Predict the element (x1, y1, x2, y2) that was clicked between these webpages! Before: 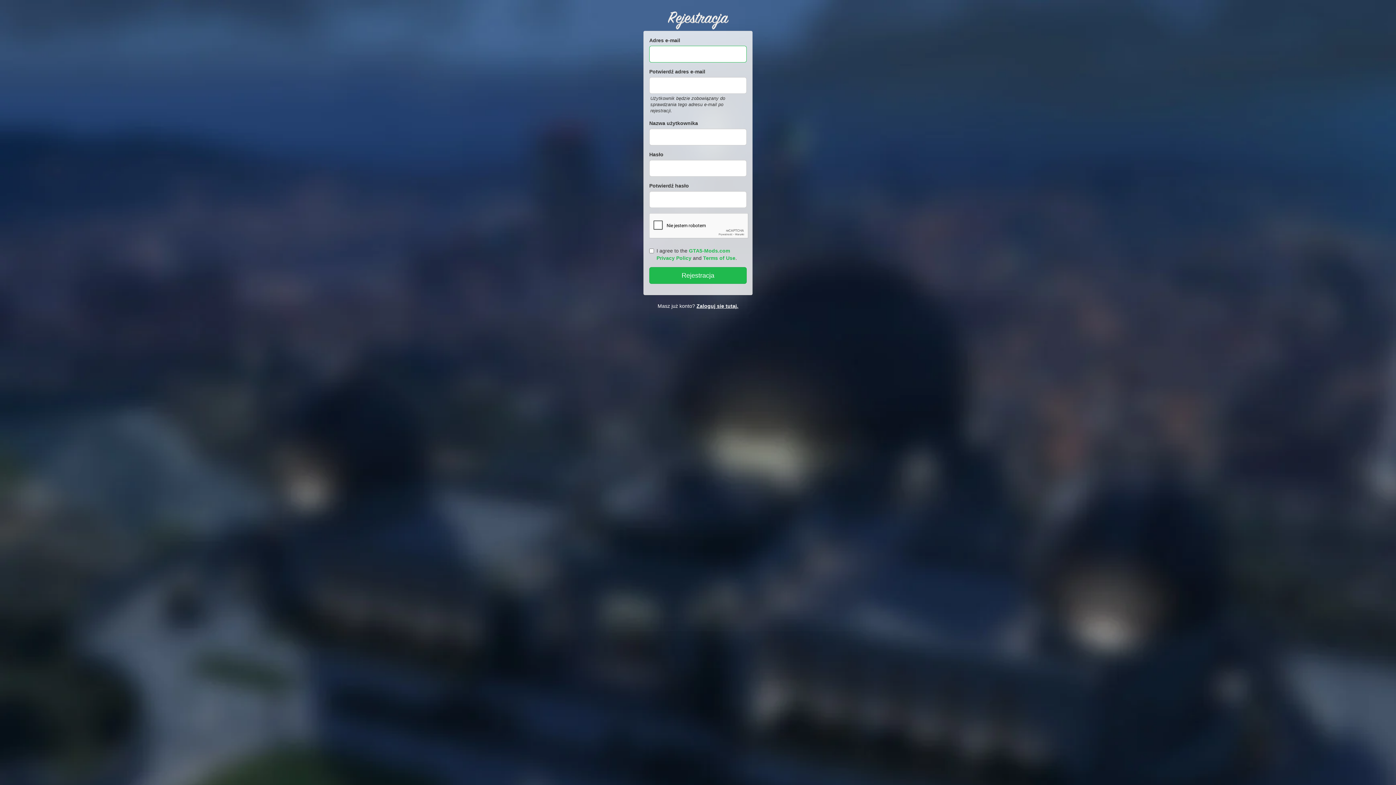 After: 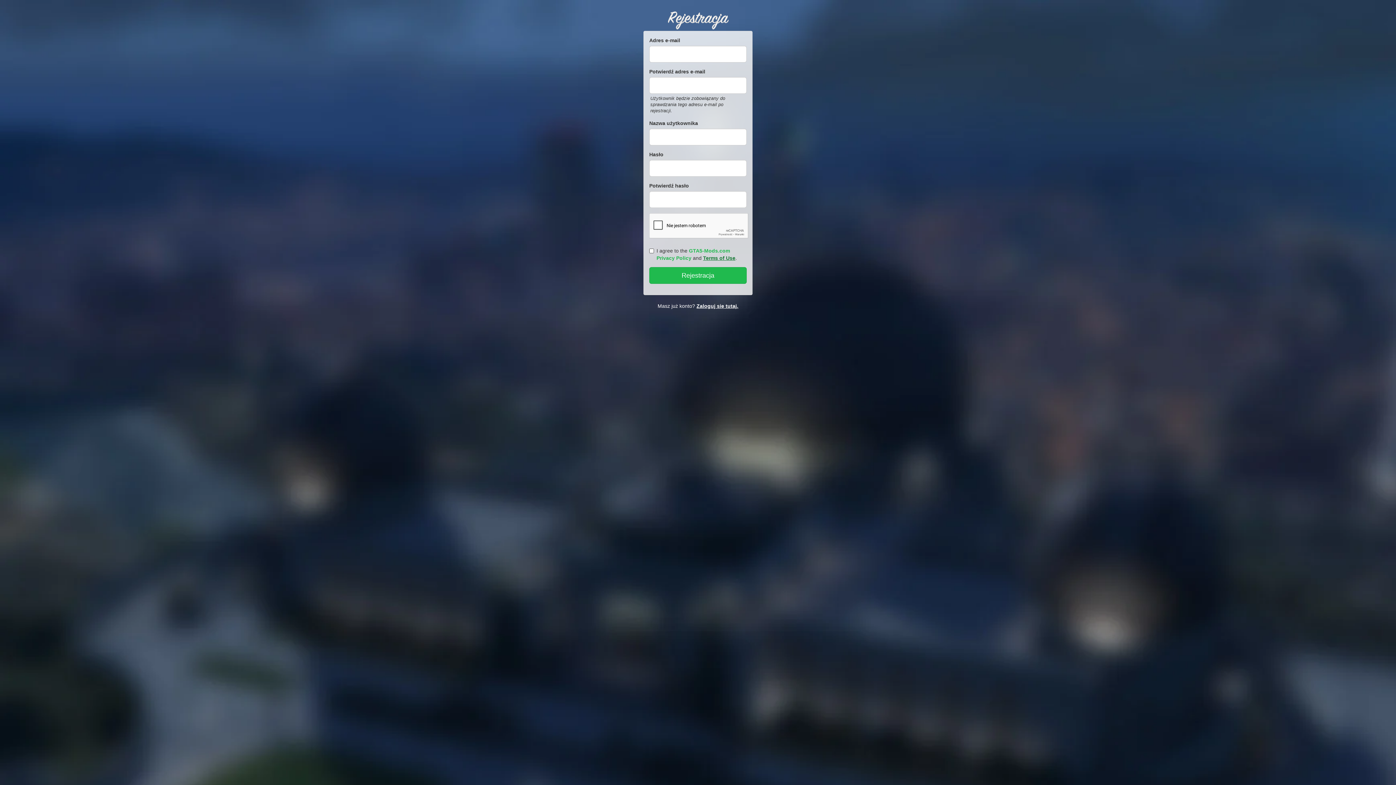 Action: label: Terms of Use bbox: (703, 255, 735, 261)